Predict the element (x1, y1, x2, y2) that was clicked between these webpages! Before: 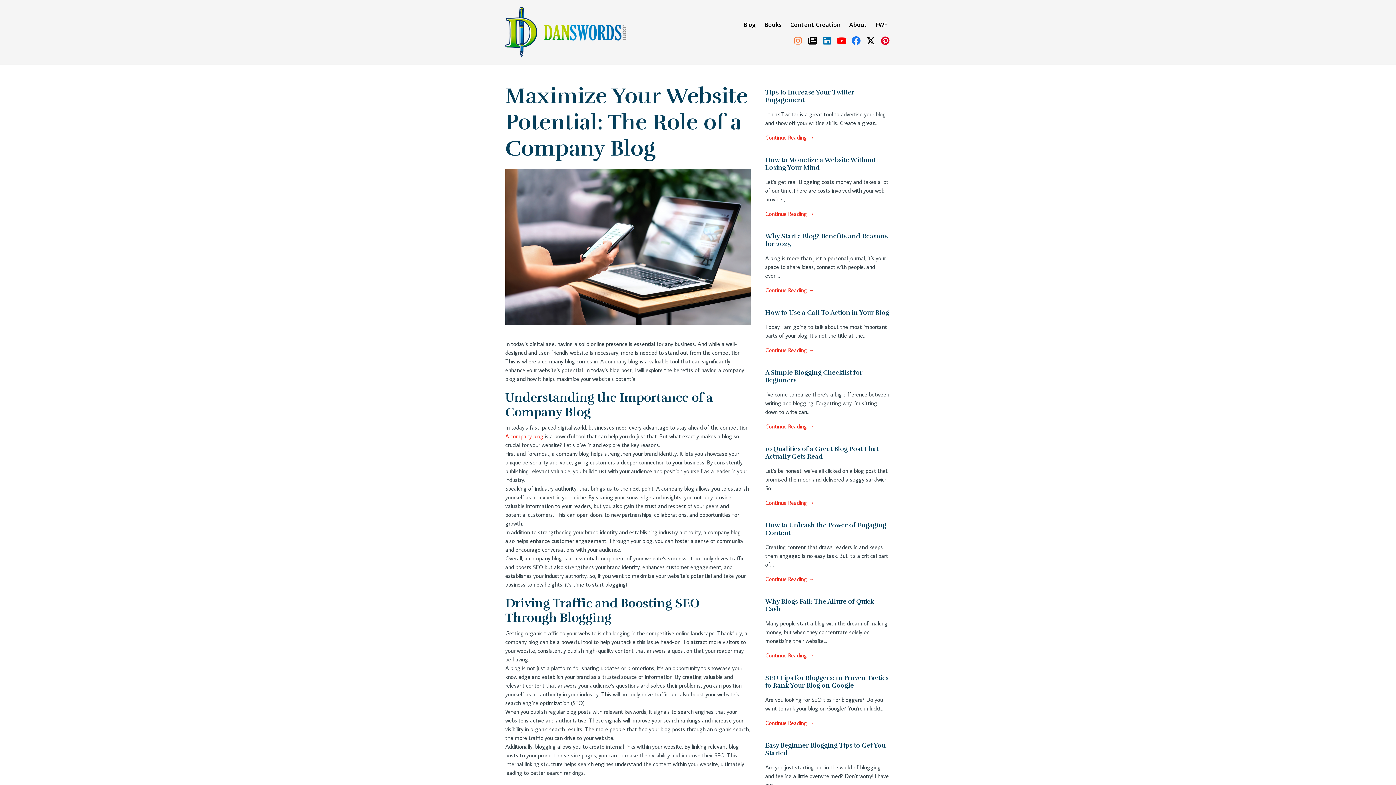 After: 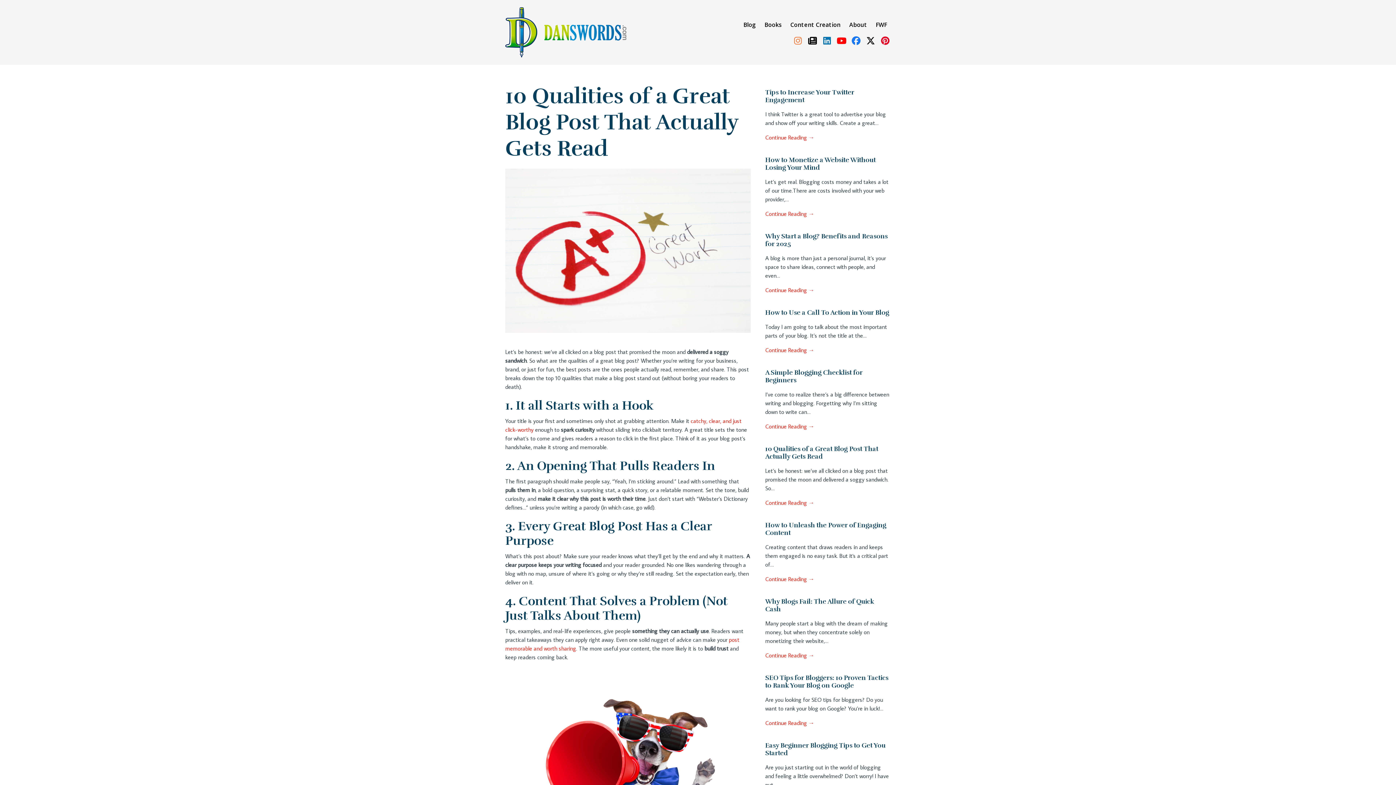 Action: bbox: (765, 439, 890, 463) label: 10 Qualities of a Great Blog Post That Actually Gets Read